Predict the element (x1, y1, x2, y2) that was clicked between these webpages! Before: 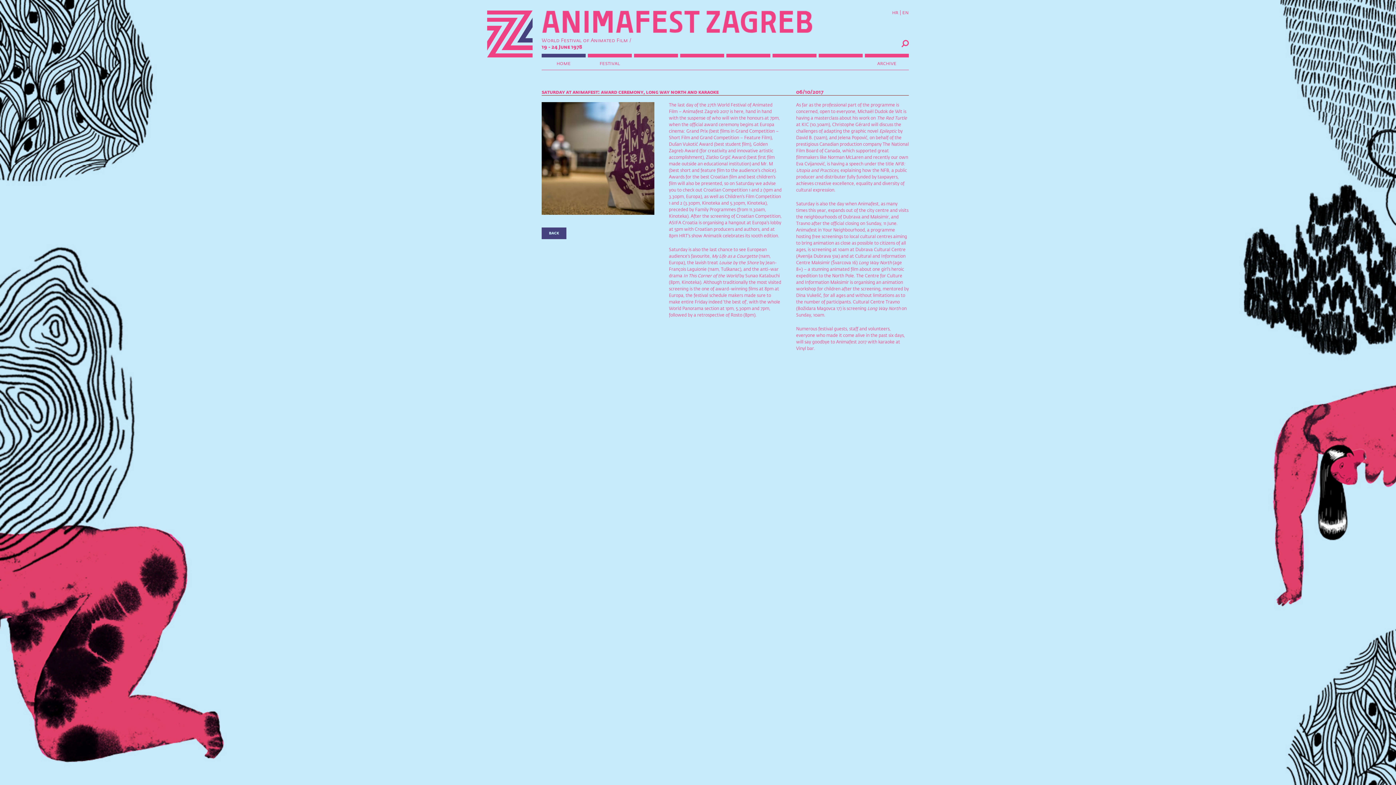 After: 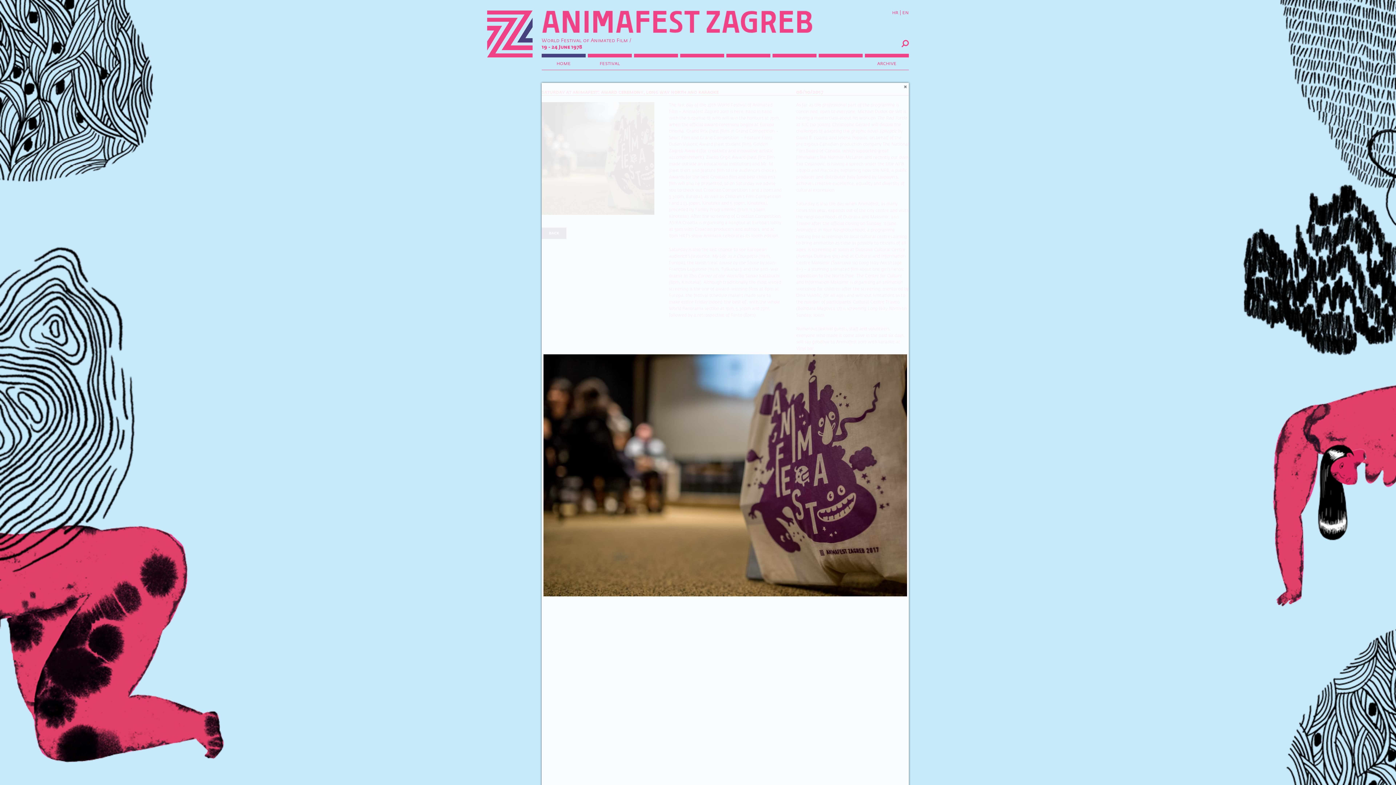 Action: bbox: (541, 211, 654, 216)